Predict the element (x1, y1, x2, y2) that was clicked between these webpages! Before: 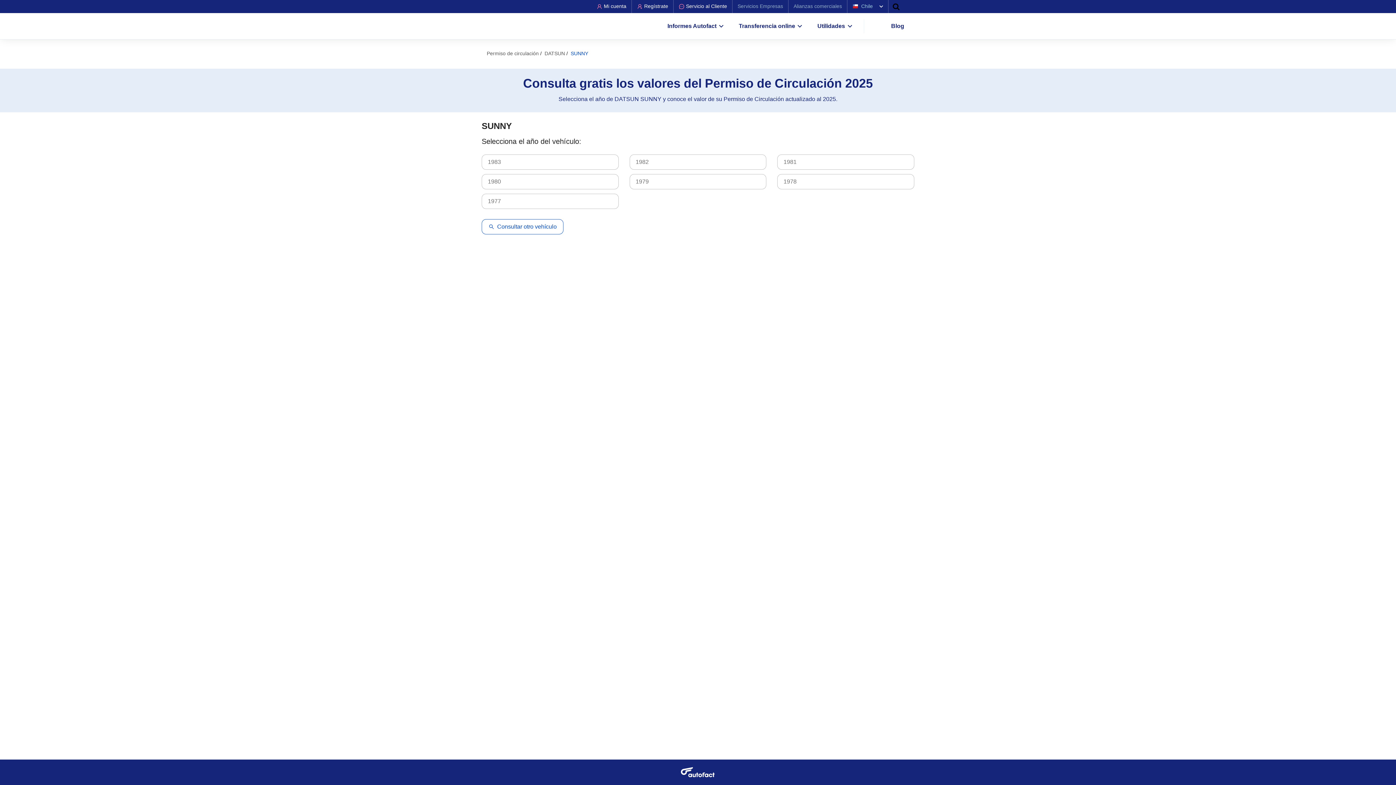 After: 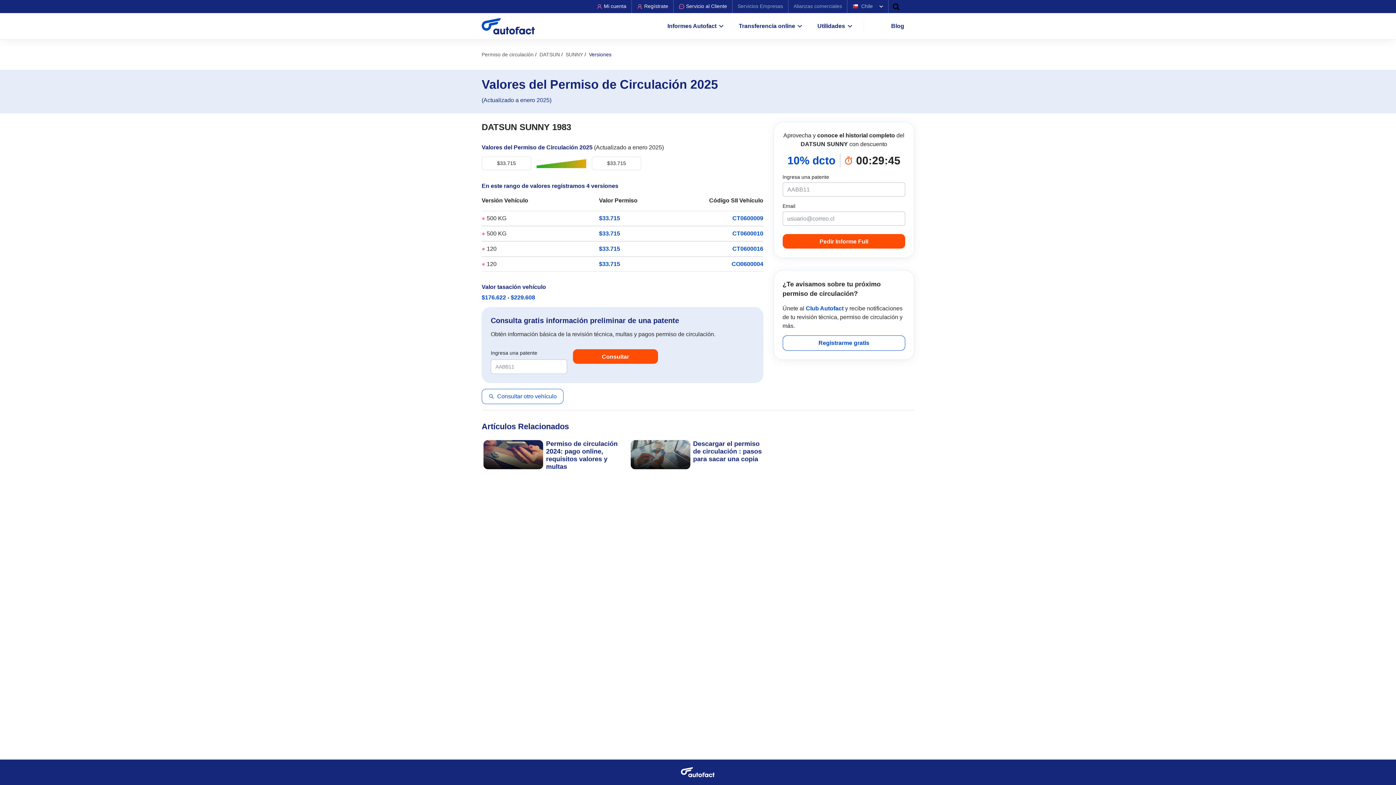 Action: label: 1983 bbox: (481, 154, 618, 169)